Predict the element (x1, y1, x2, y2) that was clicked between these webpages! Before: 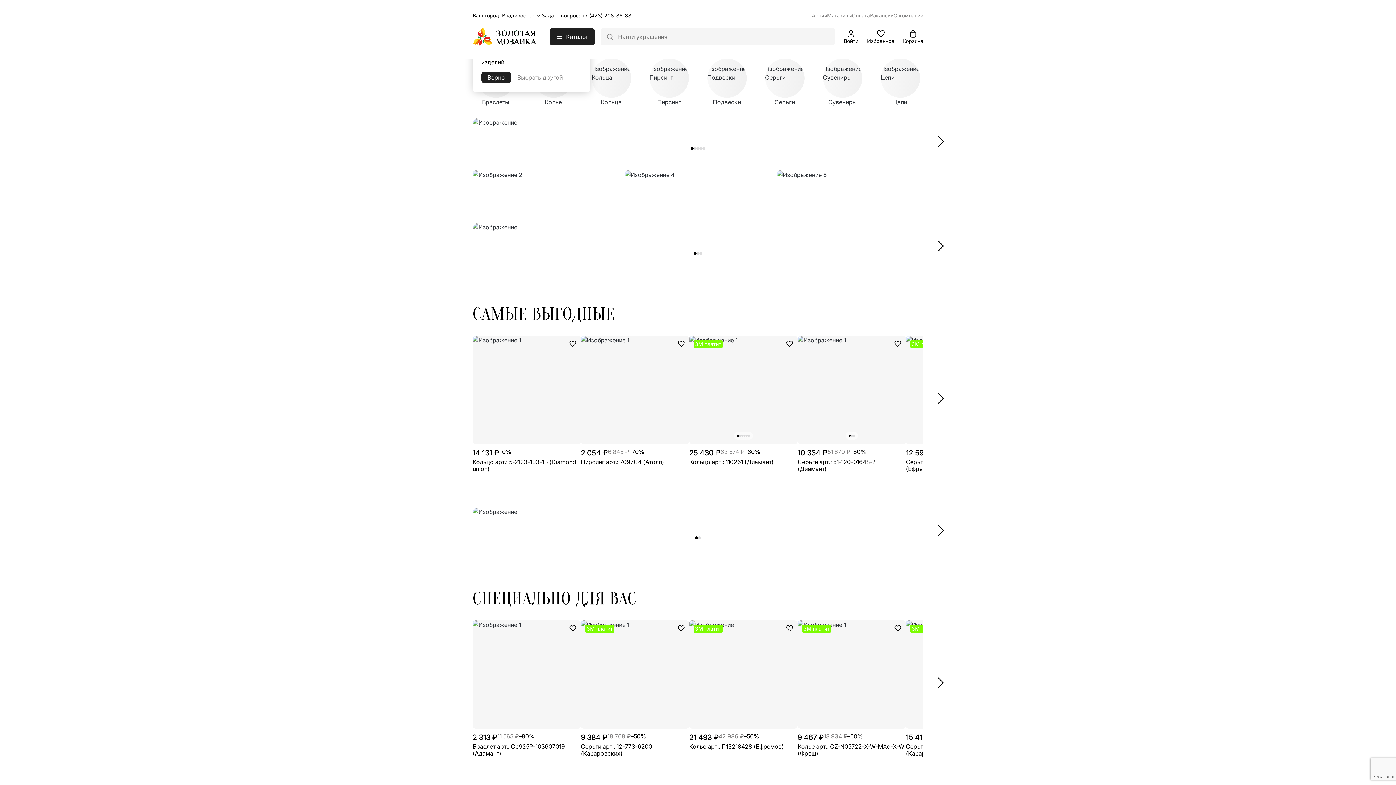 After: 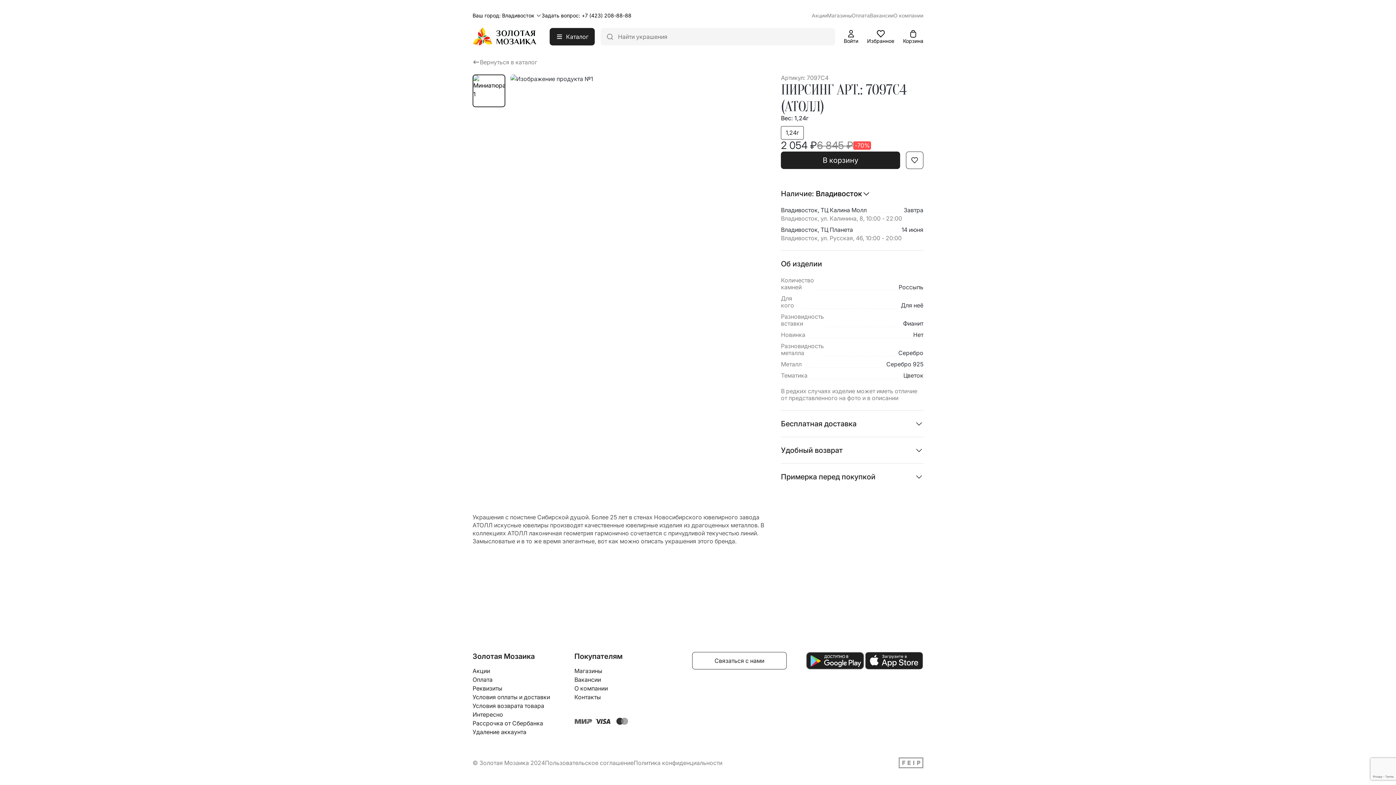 Action: bbox: (581, 336, 689, 444)